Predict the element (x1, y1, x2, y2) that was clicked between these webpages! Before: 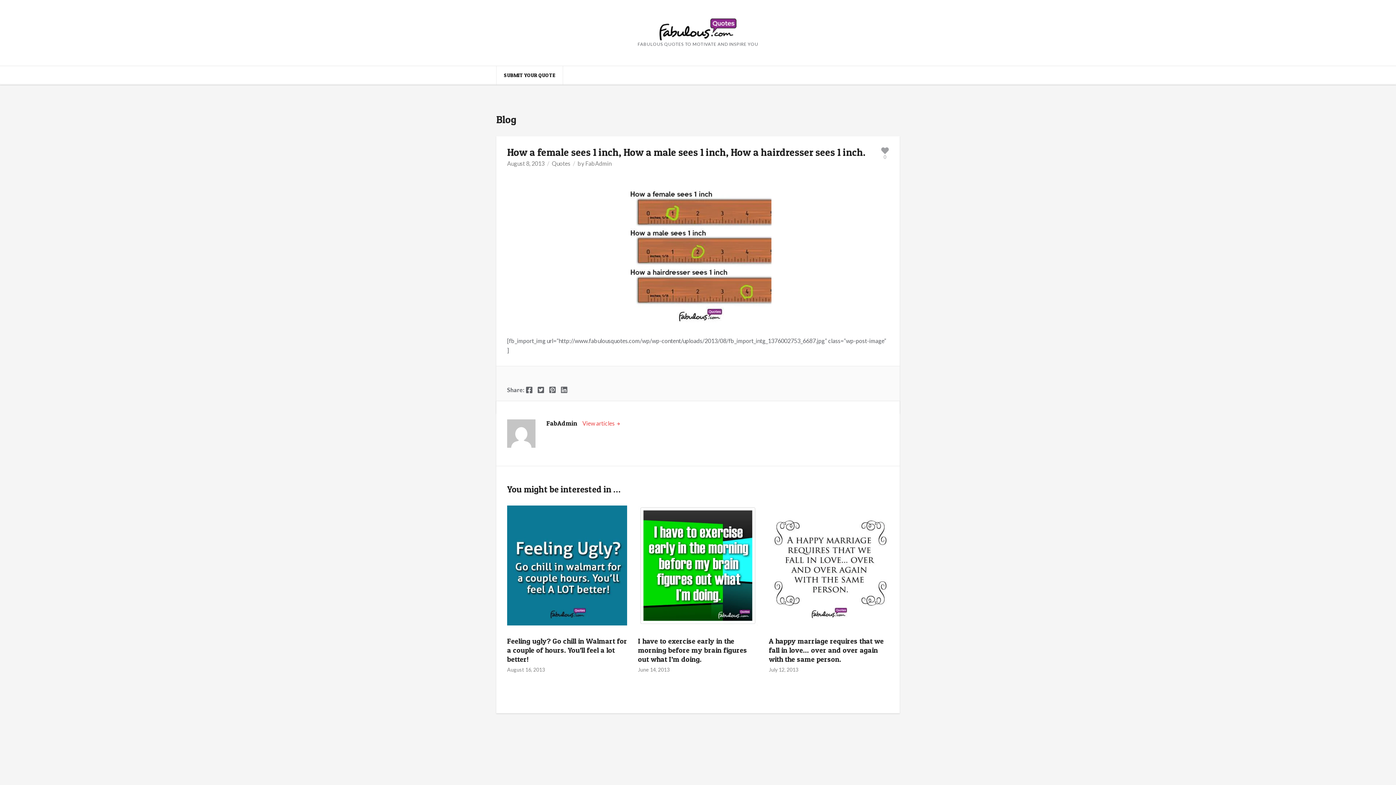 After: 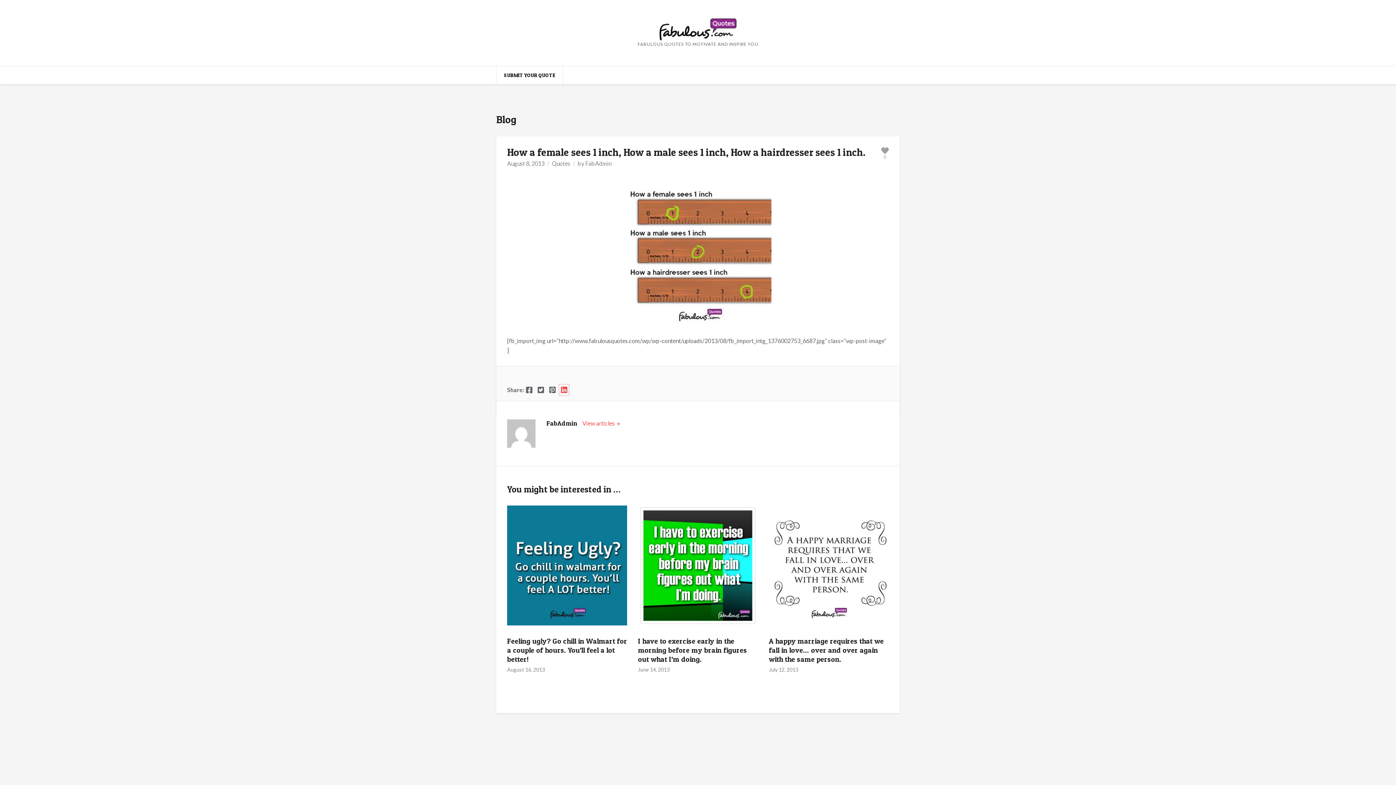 Action: label: LinkedIn bbox: (559, 384, 569, 395)